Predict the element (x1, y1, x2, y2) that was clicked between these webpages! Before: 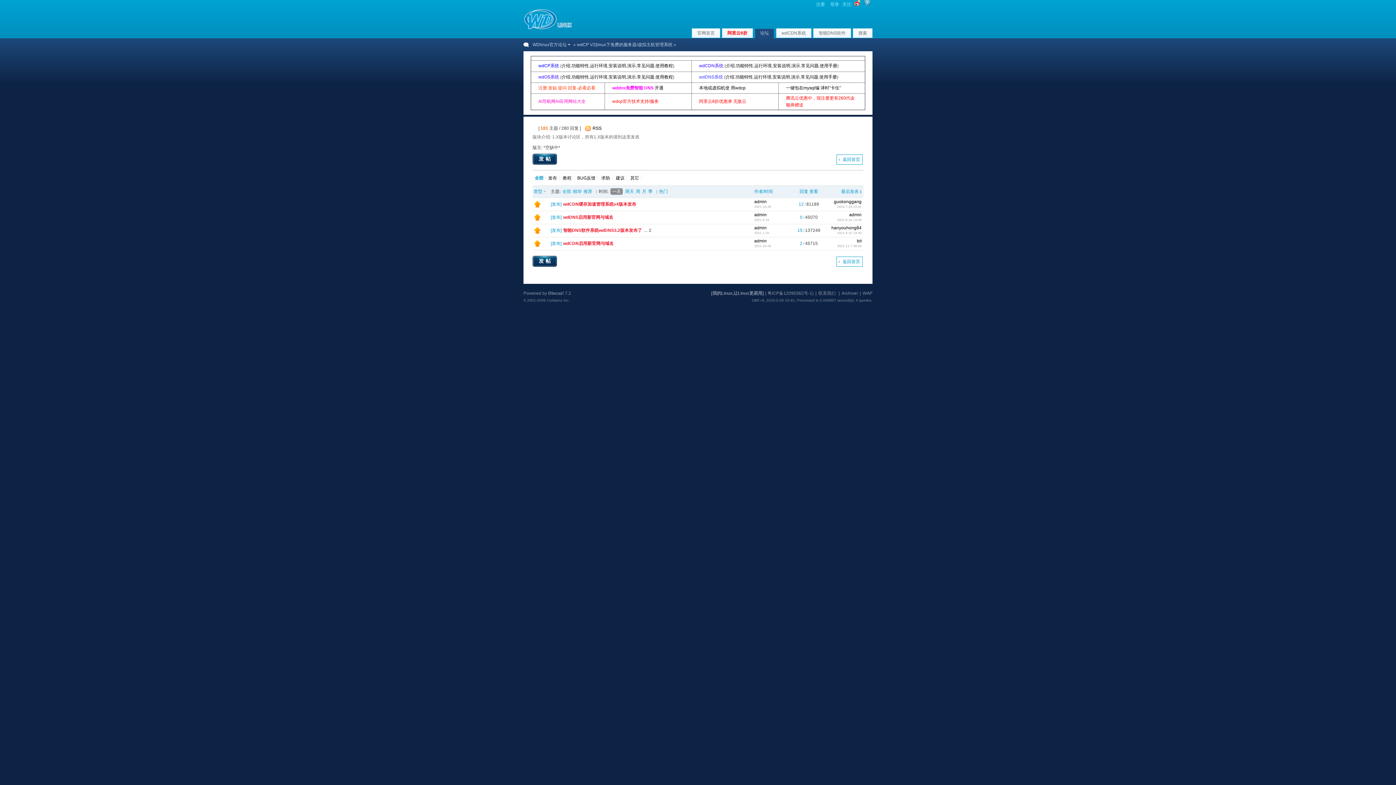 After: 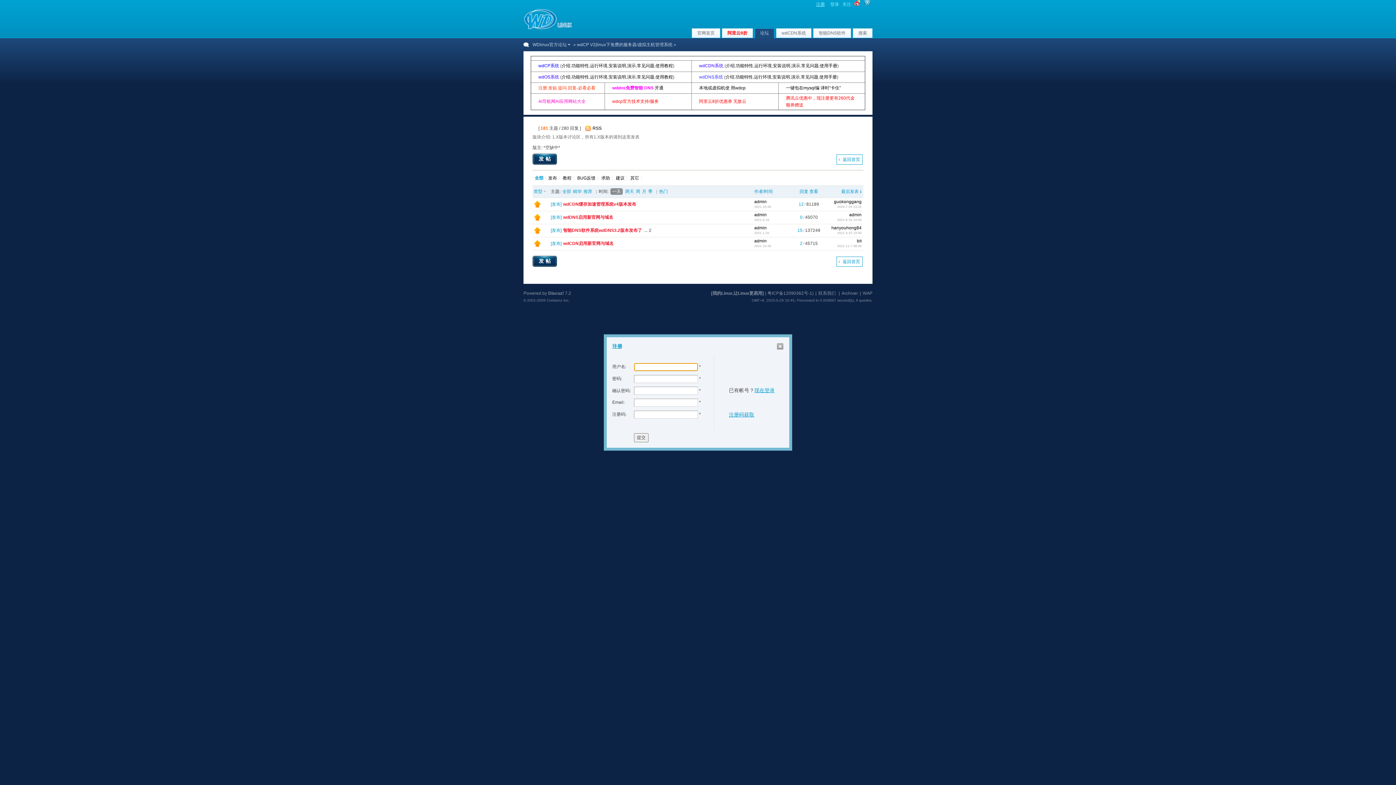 Action: label: 注册 bbox: (816, 1, 825, 6)